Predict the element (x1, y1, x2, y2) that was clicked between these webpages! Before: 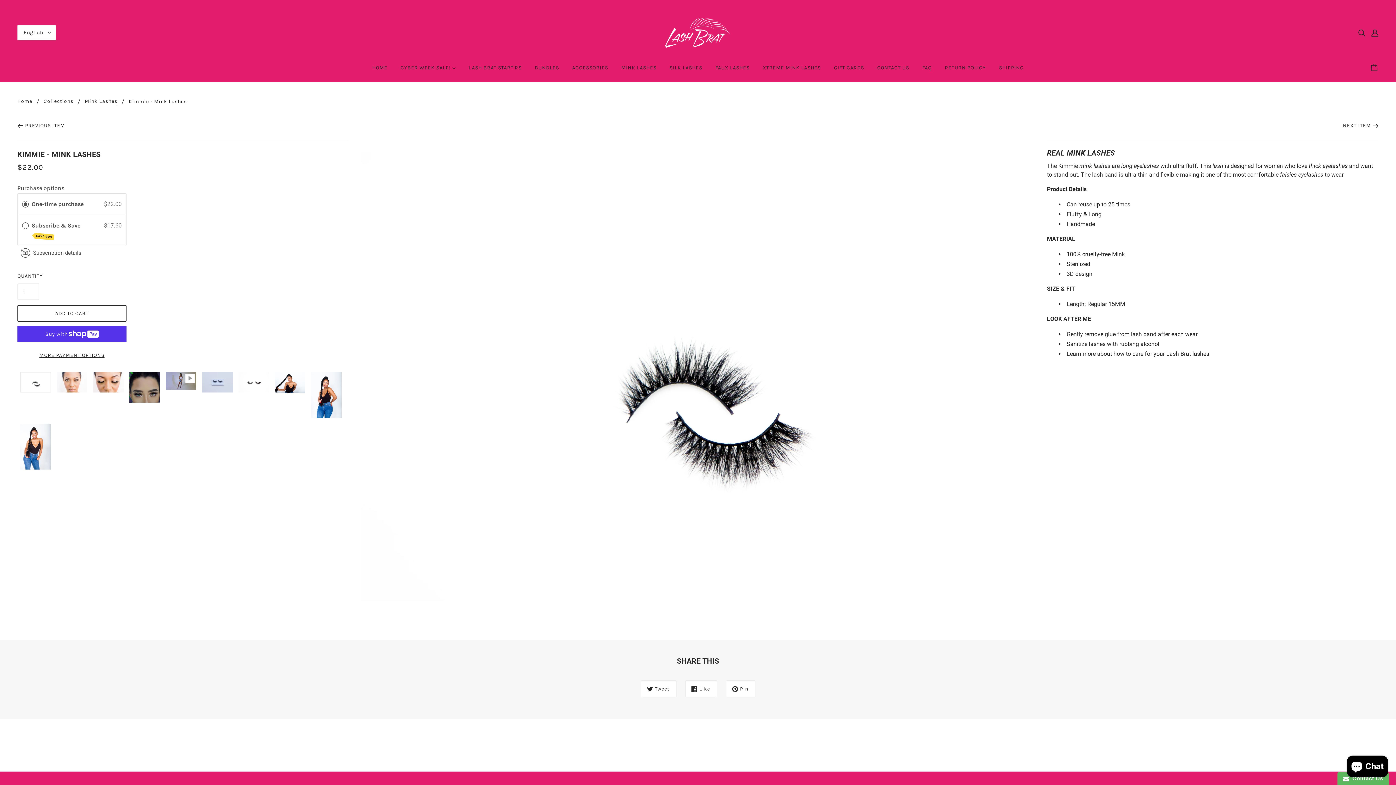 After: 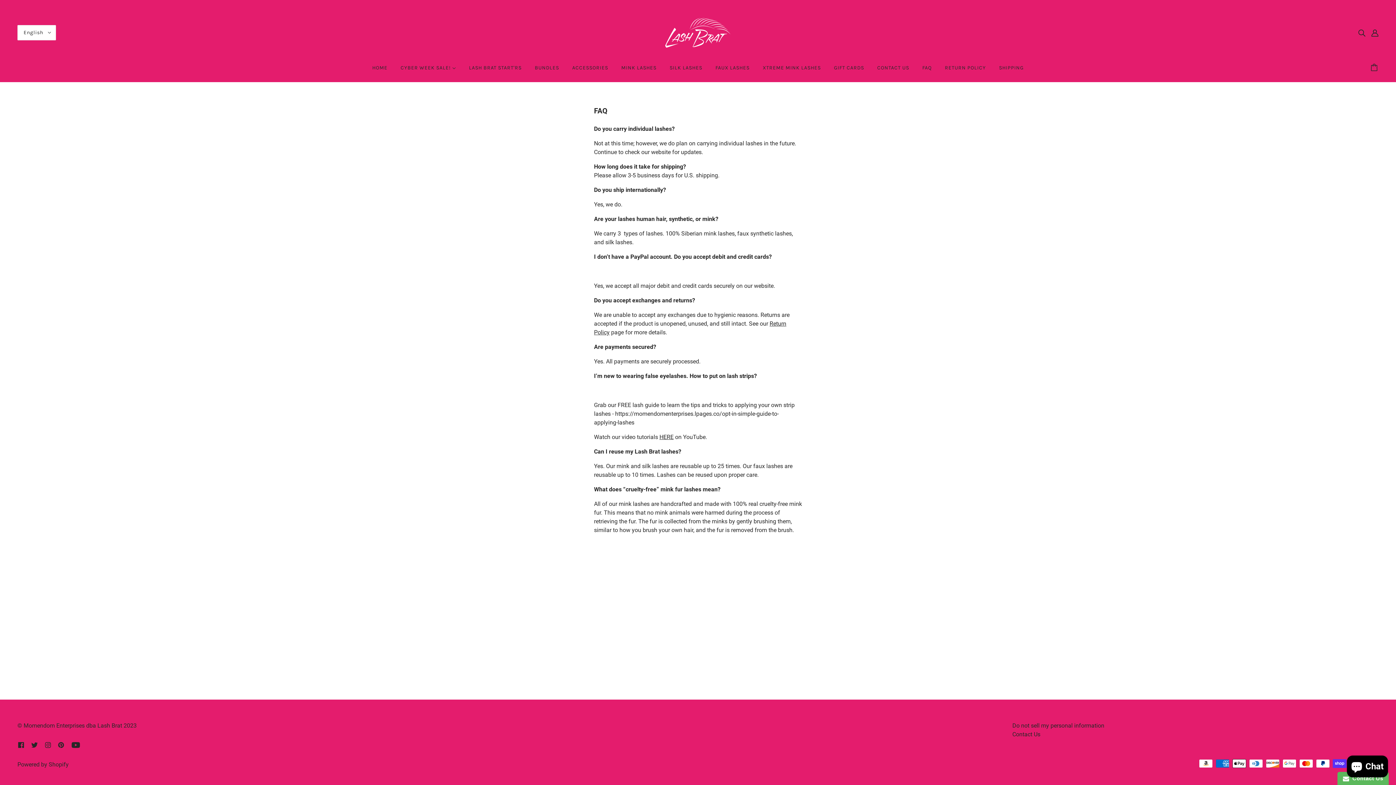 Action: label: FAQ bbox: (916, 59, 937, 82)